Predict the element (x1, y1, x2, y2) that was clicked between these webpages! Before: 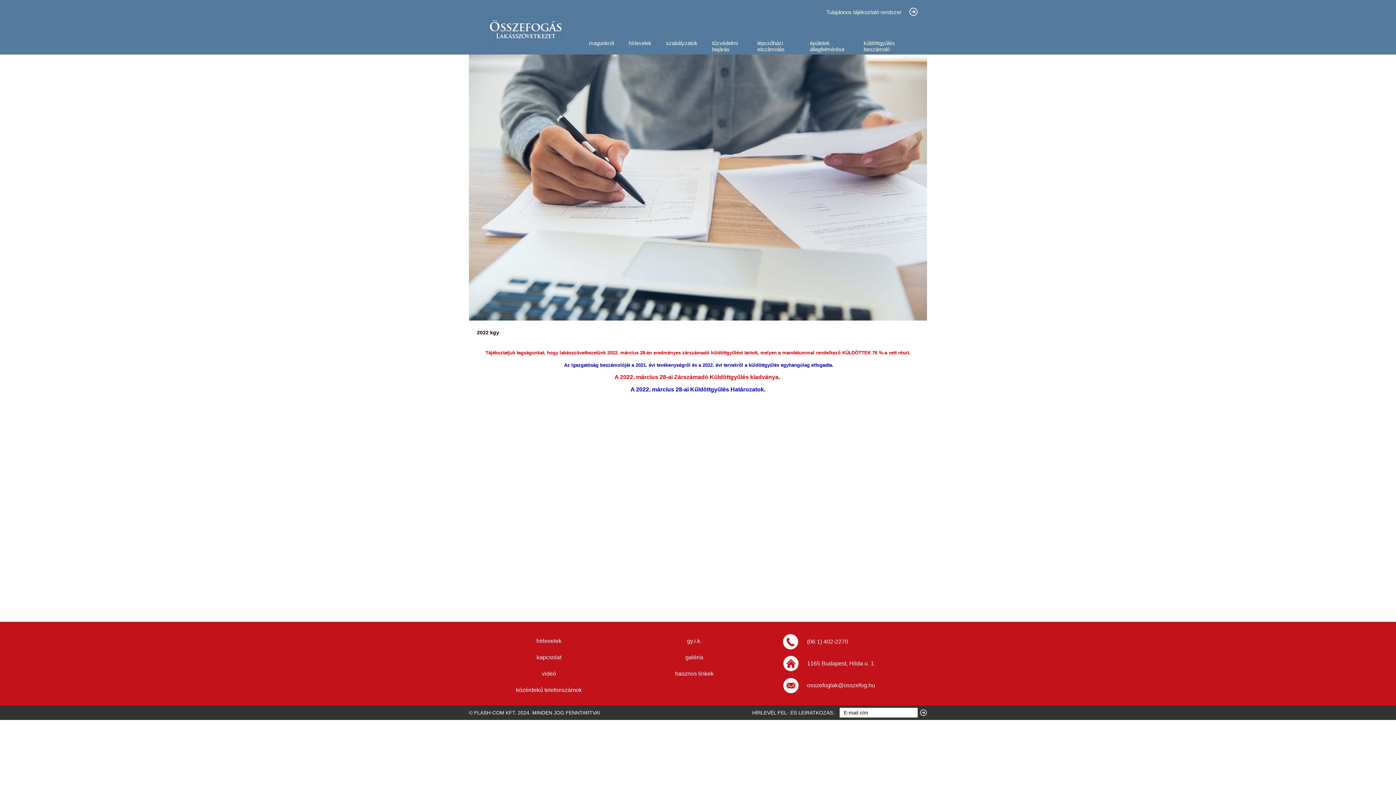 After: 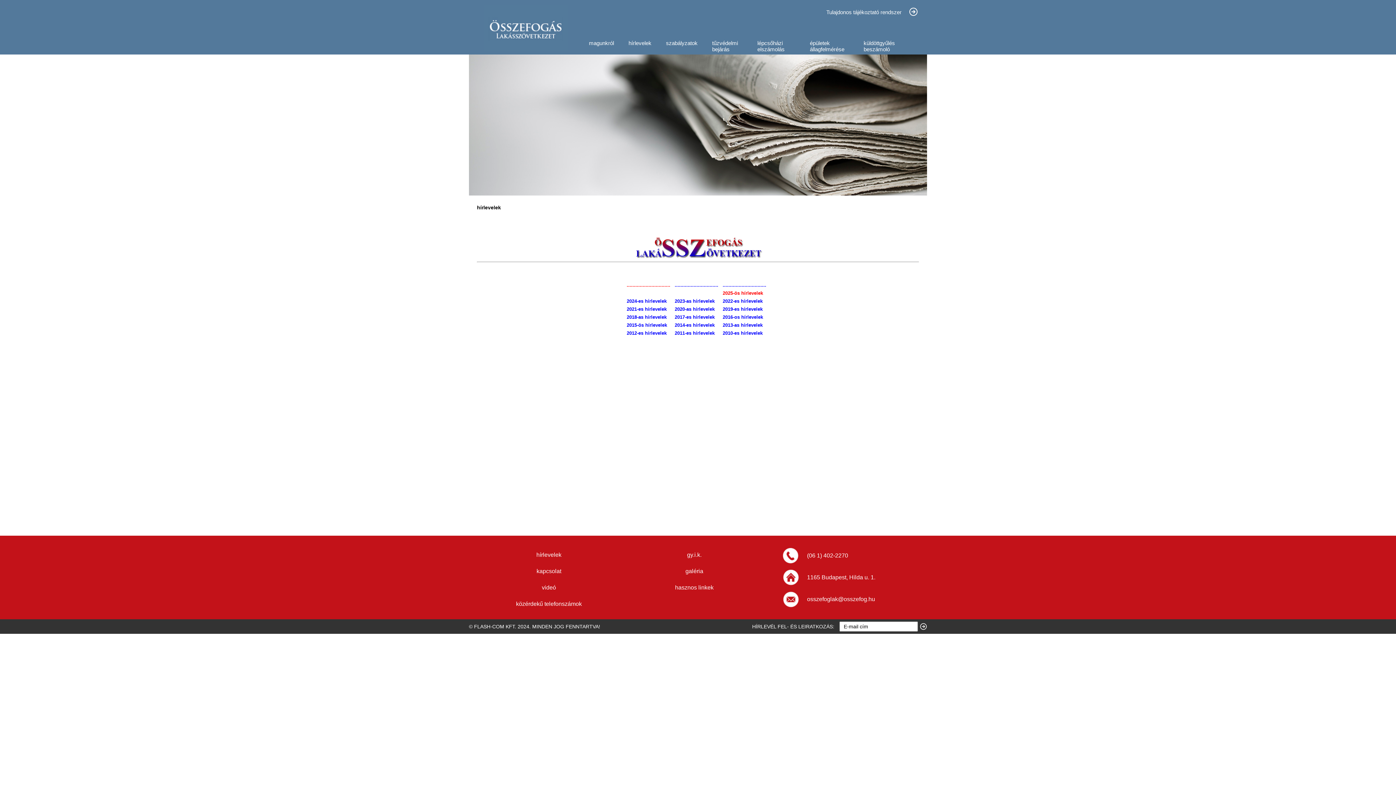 Action: label: hírlevelek bbox: (621, 32, 658, 53)